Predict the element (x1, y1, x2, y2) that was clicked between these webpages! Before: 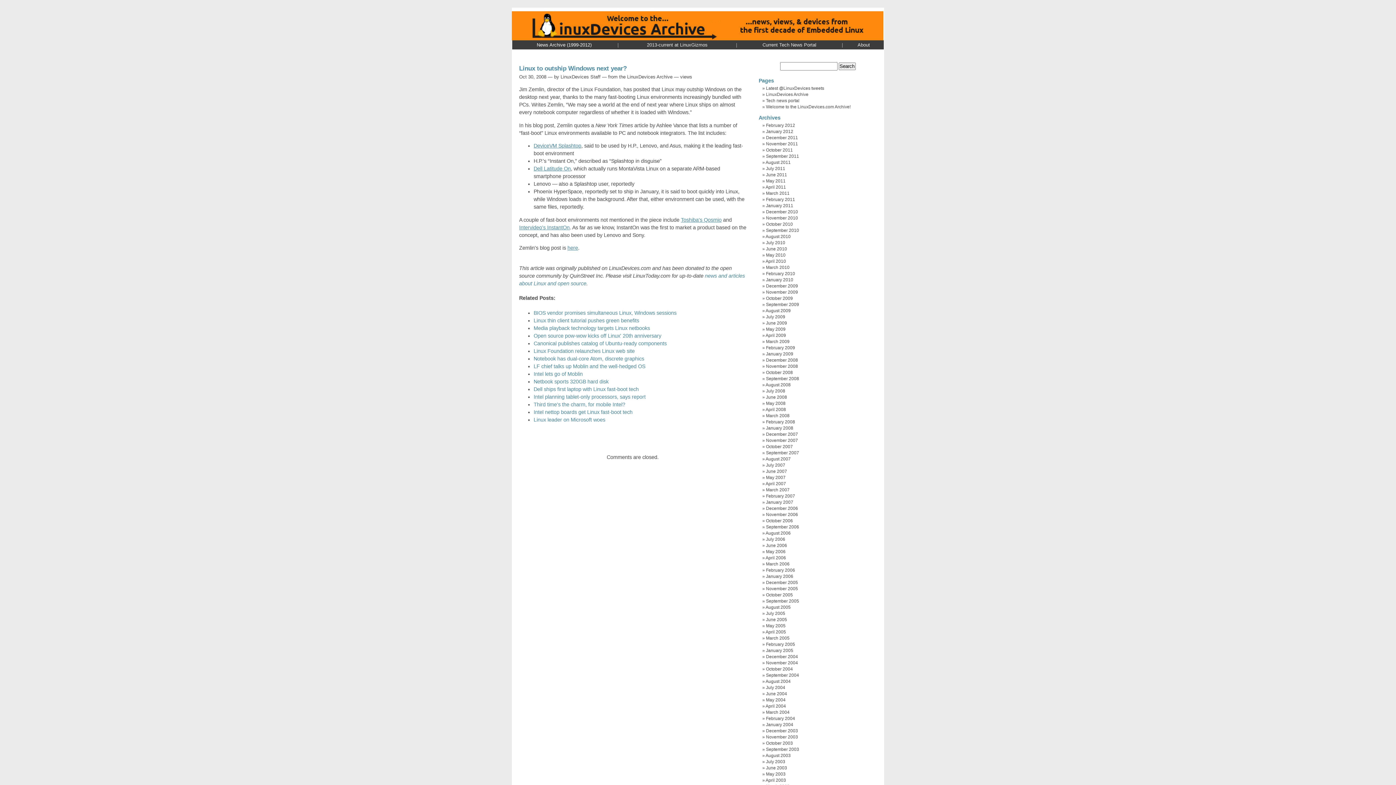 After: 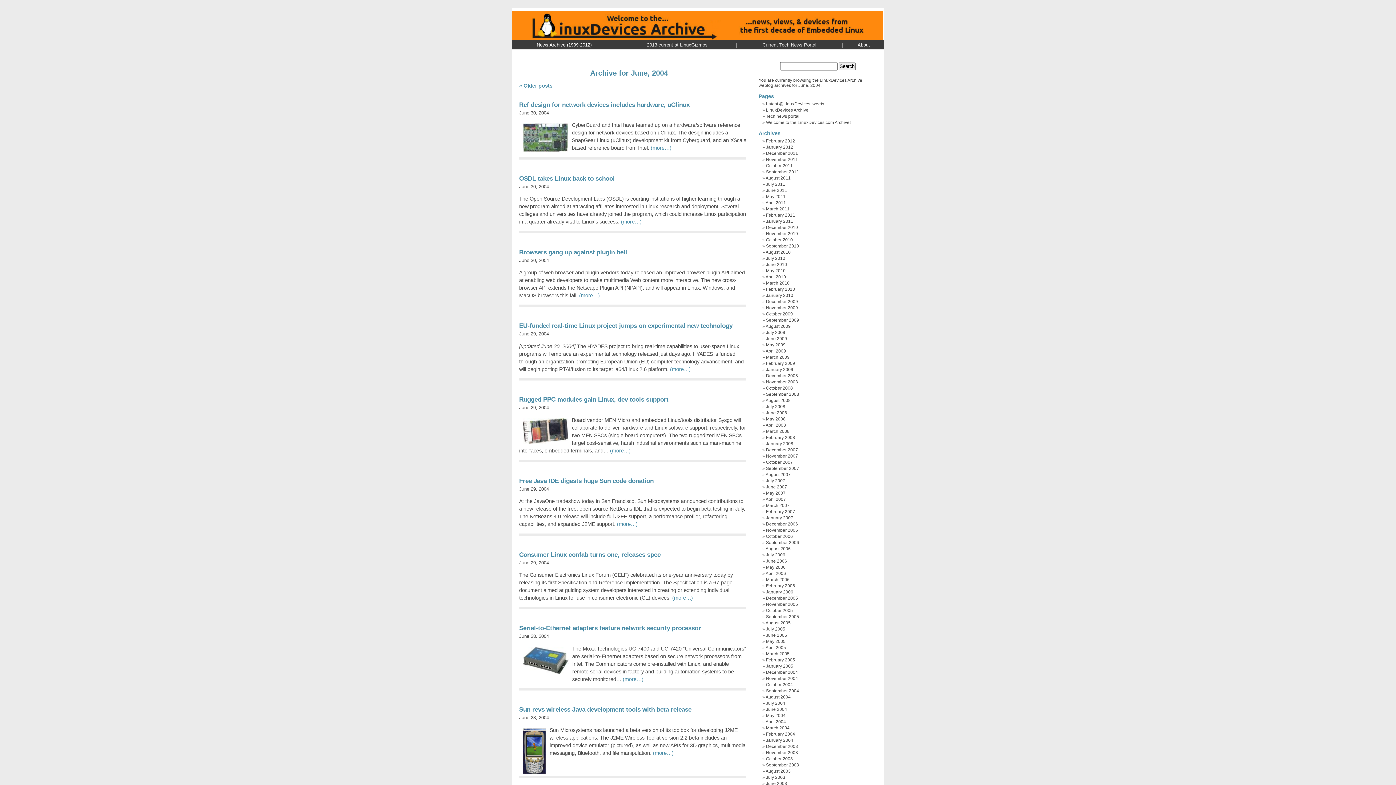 Action: bbox: (766, 691, 787, 696) label: June 2004